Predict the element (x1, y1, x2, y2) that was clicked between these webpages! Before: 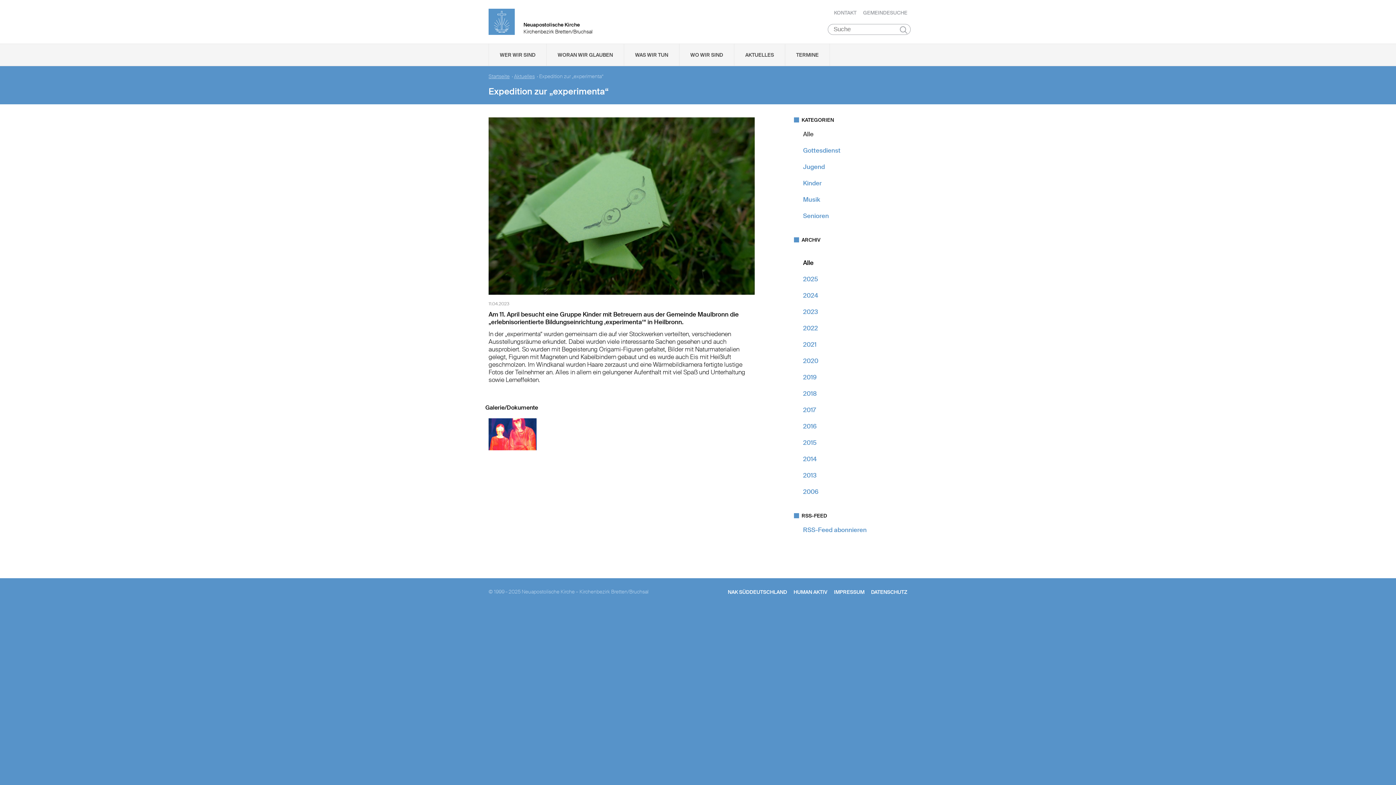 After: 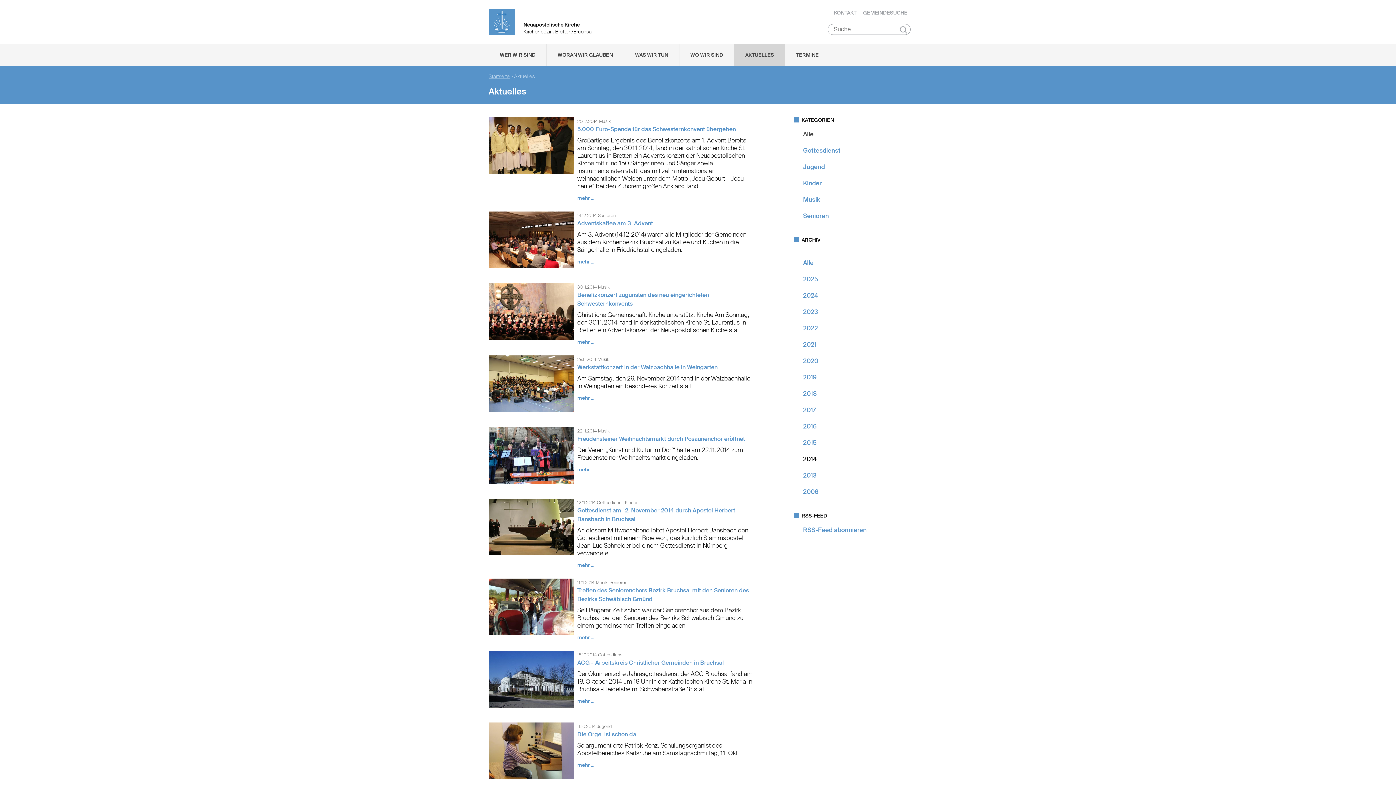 Action: bbox: (803, 455, 817, 463) label: 2014